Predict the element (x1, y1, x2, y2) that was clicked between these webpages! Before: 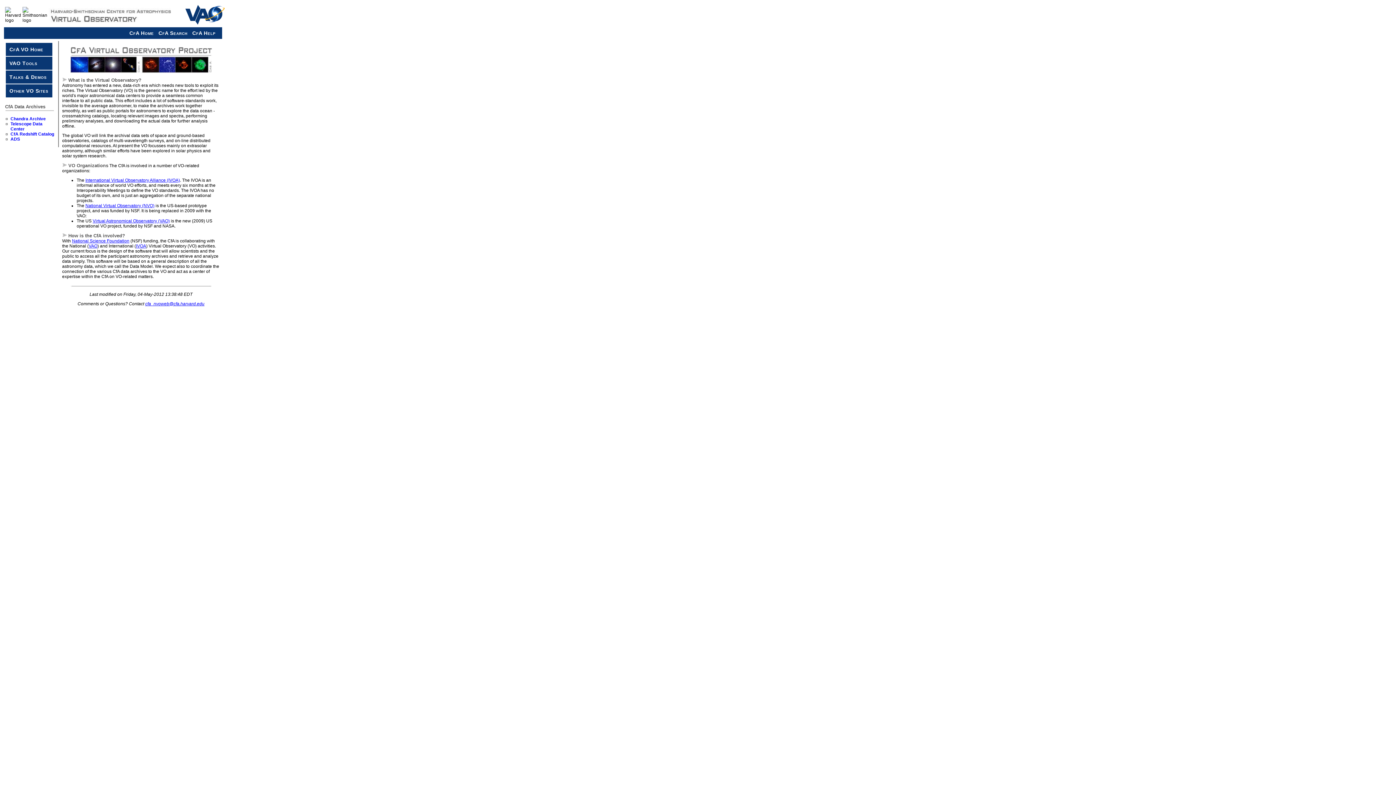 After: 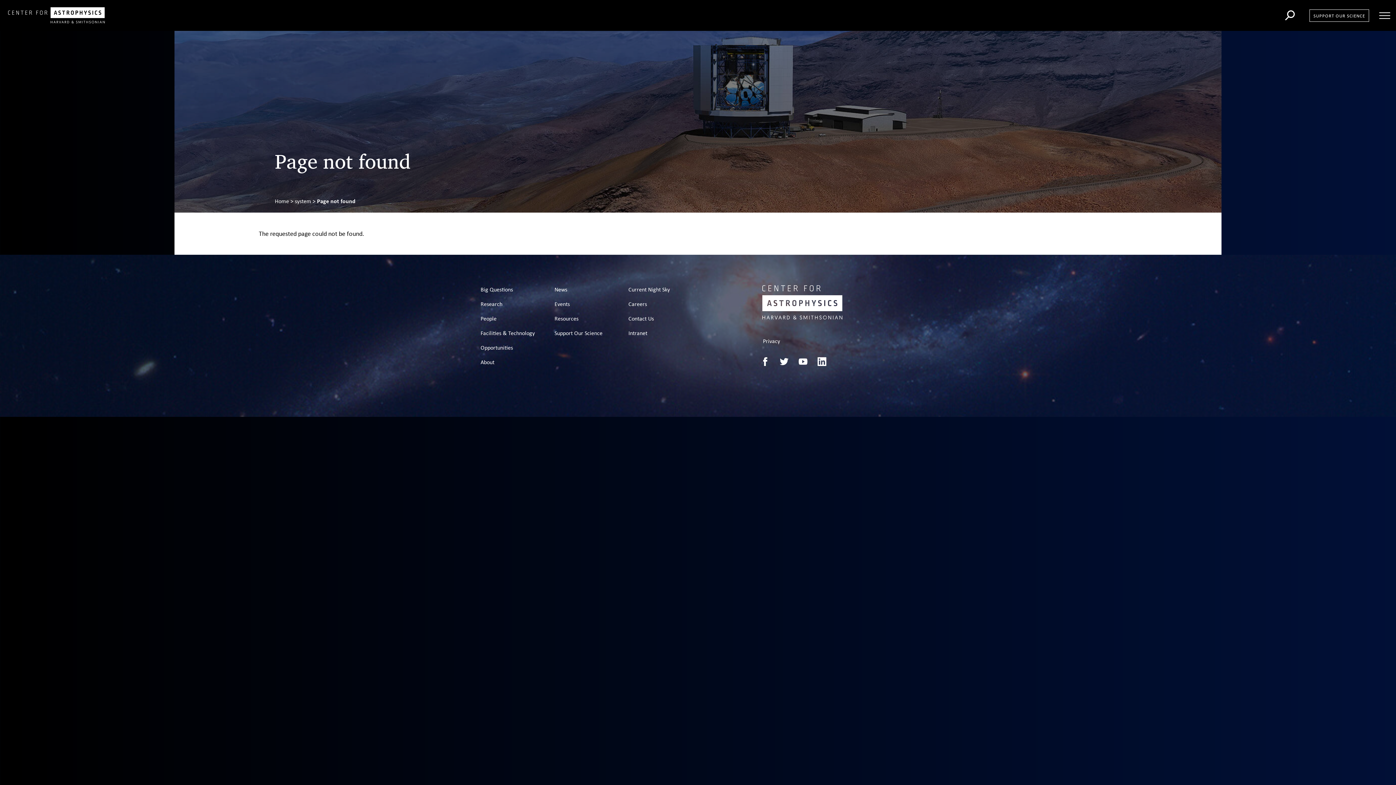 Action: bbox: (192, 30, 215, 36) label: CfA Help